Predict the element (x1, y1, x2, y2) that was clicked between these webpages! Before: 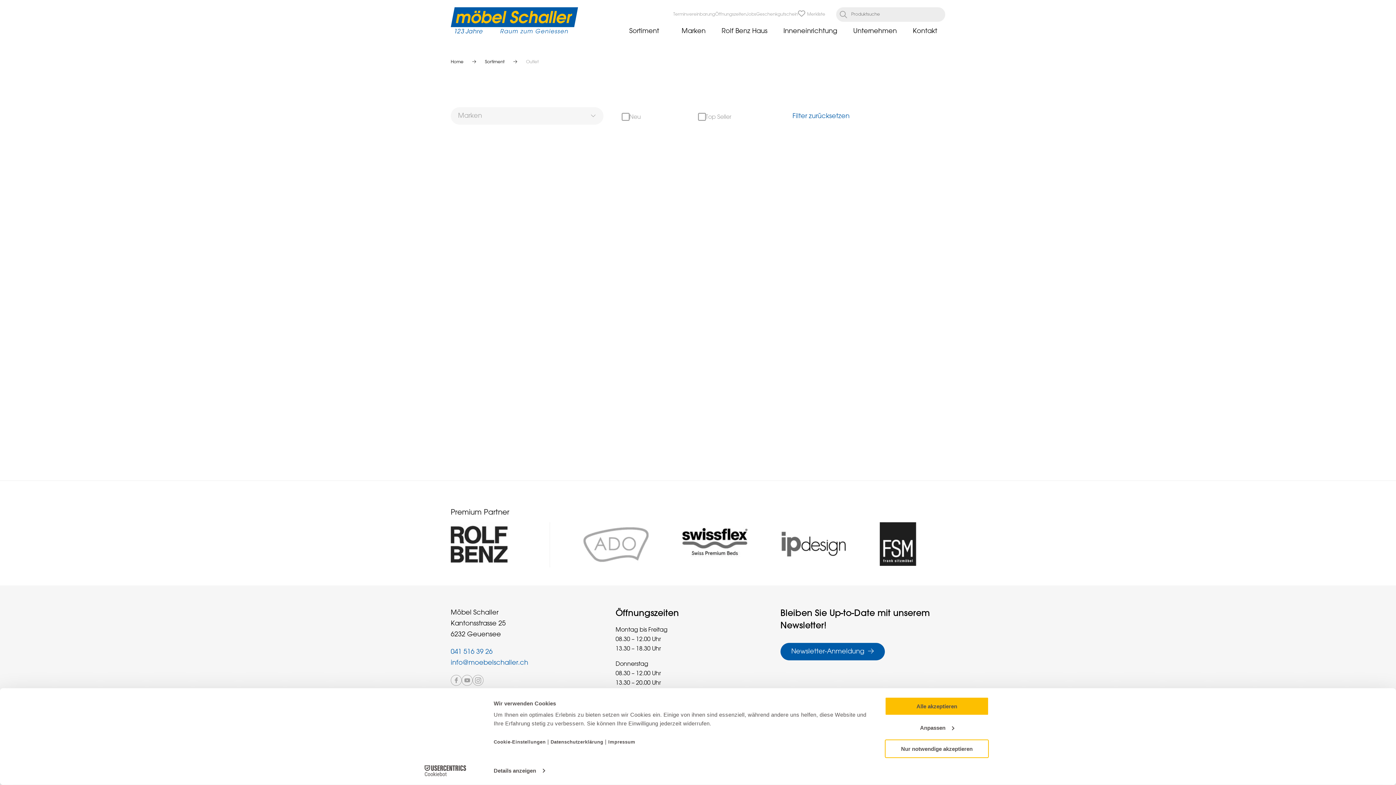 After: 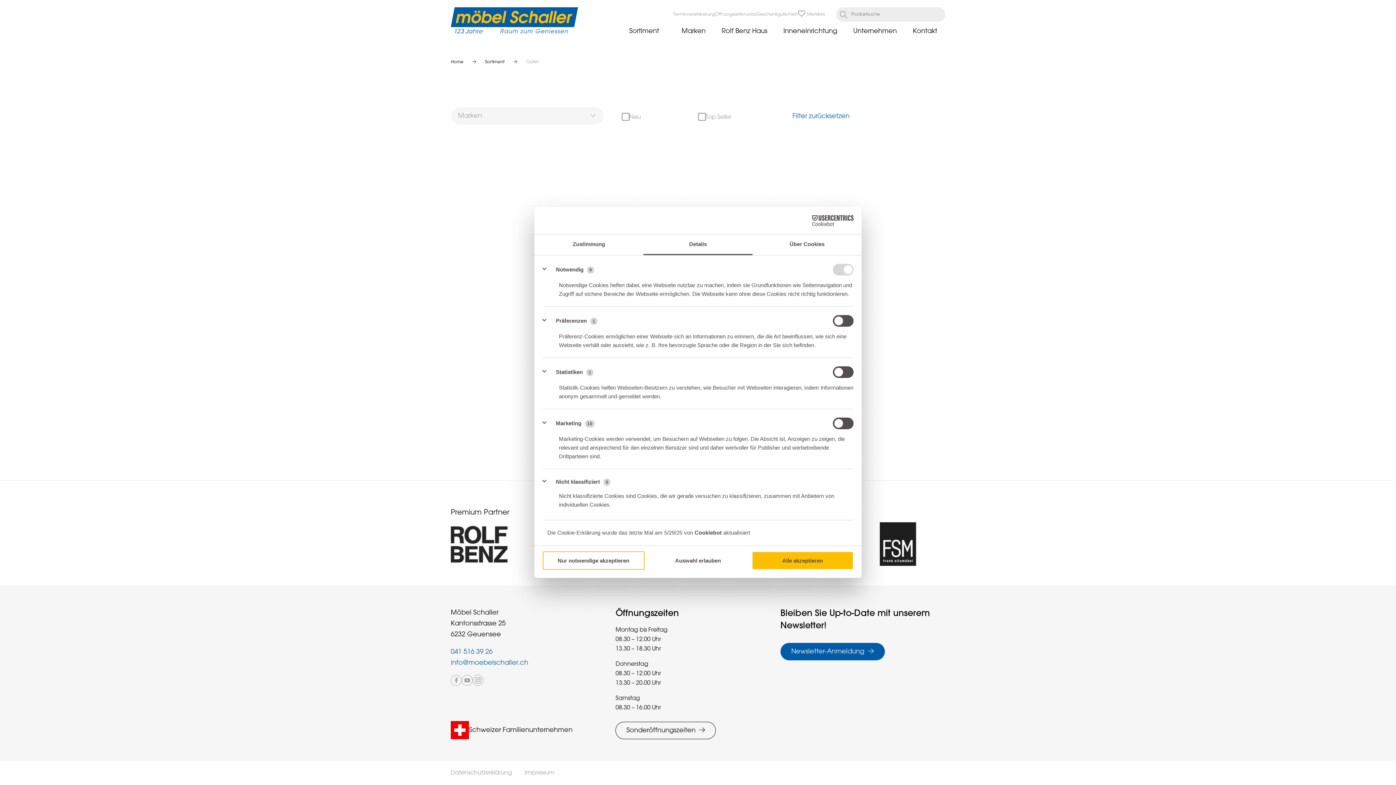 Action: bbox: (885, 718, 989, 737) label: Anpassen